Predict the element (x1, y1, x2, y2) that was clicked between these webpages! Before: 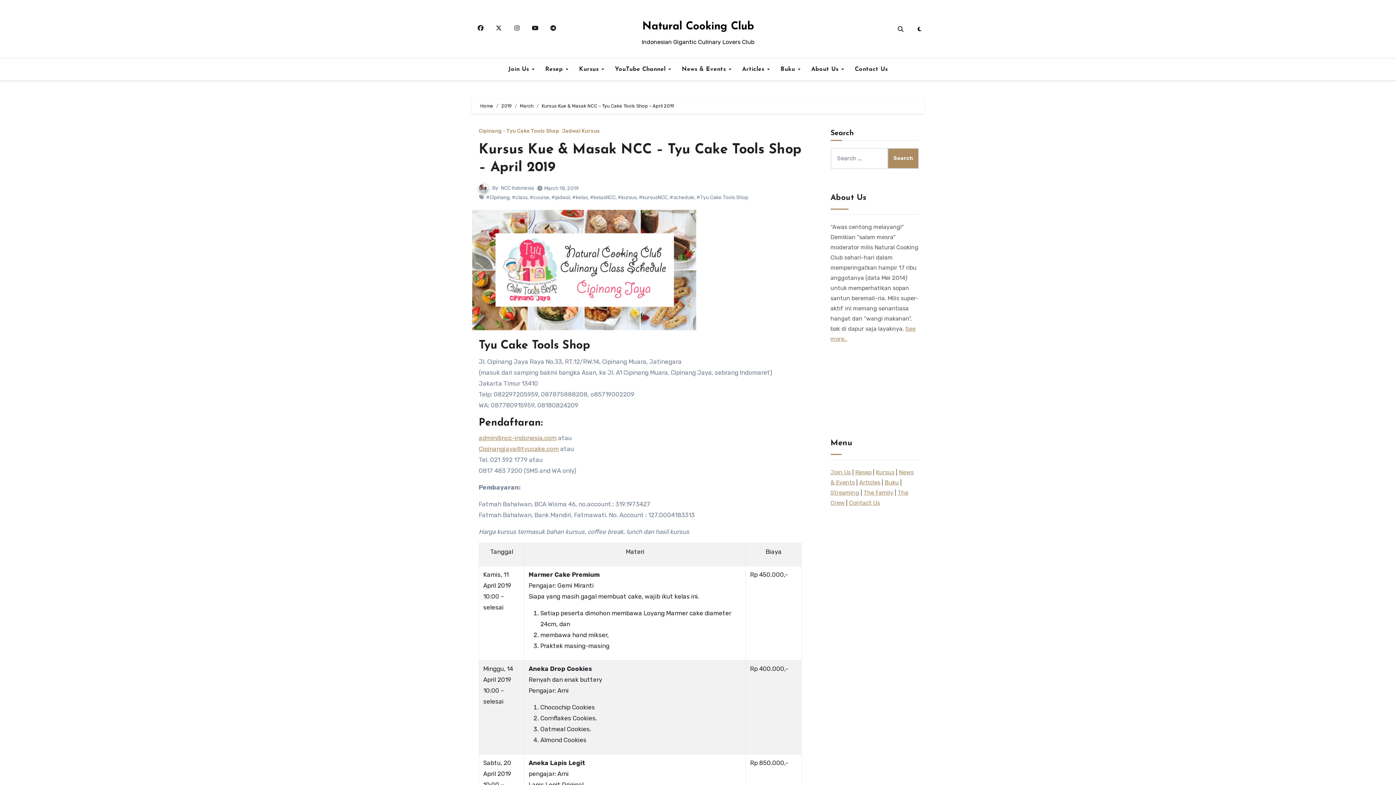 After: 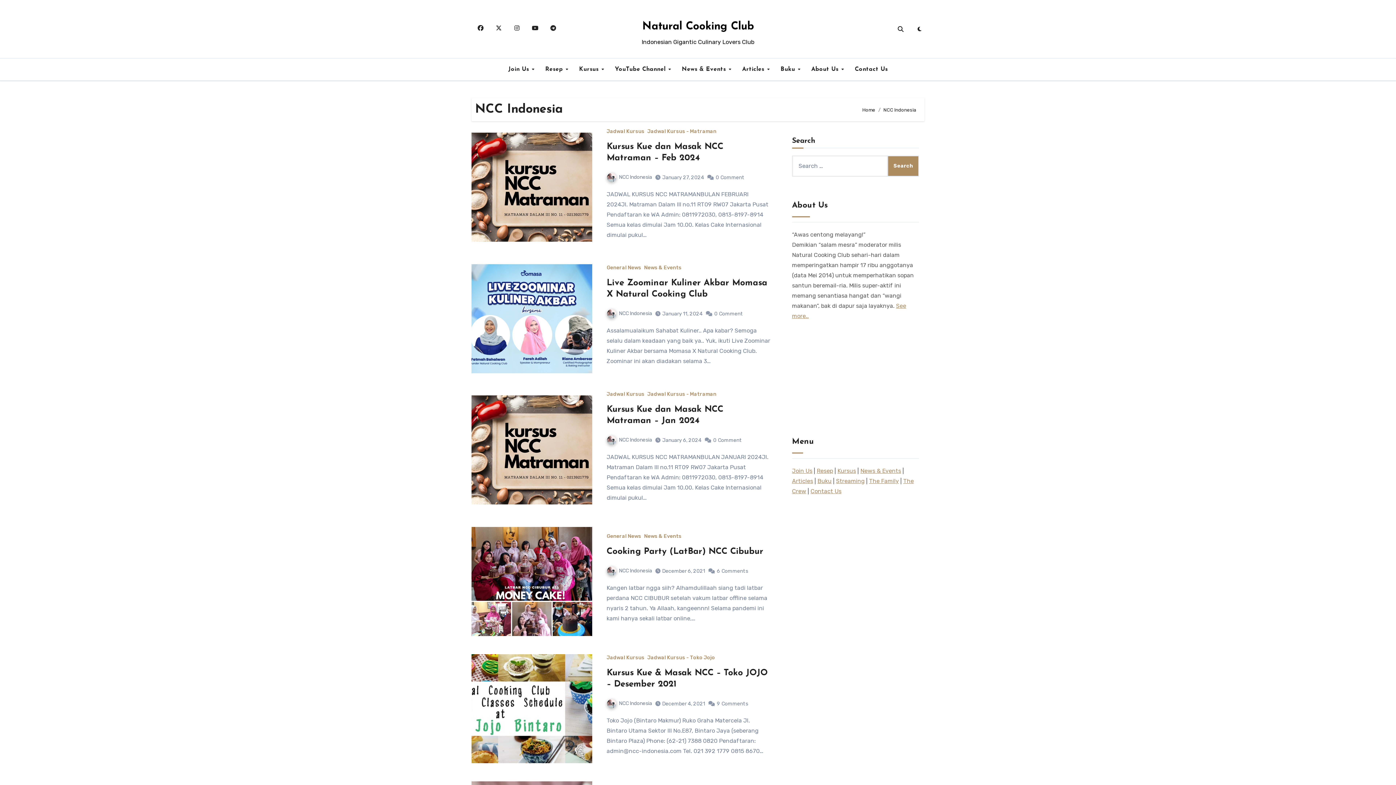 Action: label:   bbox: (478, 185, 492, 191)